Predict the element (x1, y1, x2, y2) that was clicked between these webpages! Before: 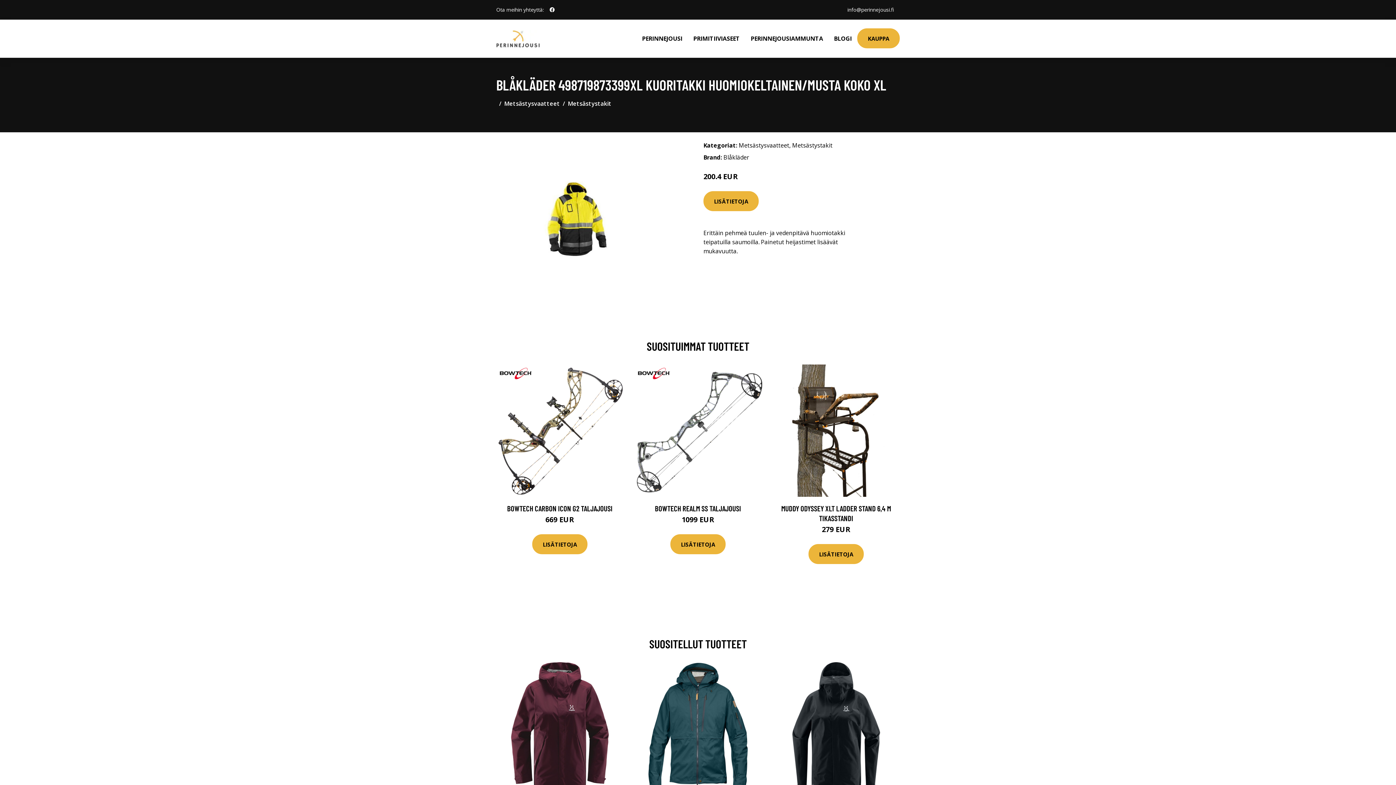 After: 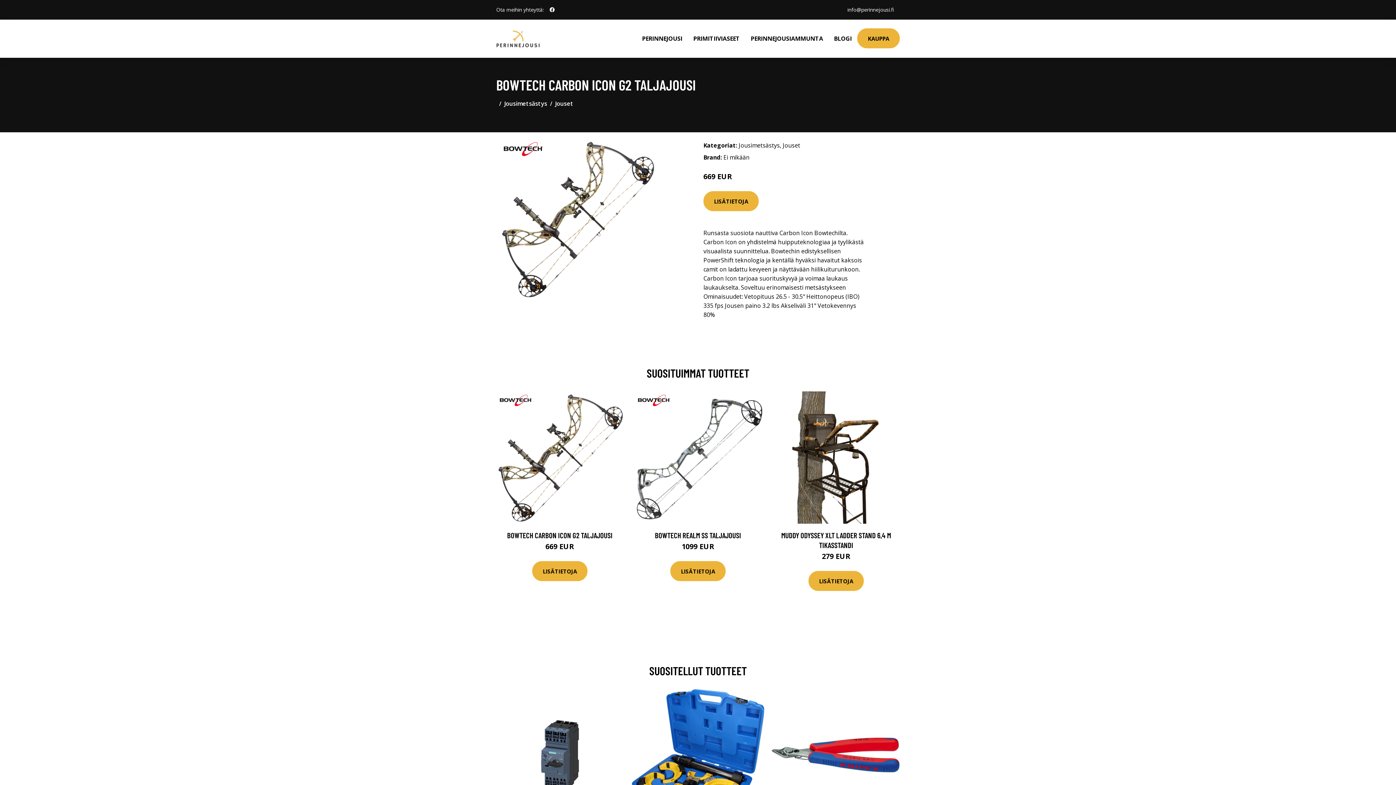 Action: bbox: (507, 504, 612, 513) label: BOWTECH CARBON ICON G2 TALJAJOUSI